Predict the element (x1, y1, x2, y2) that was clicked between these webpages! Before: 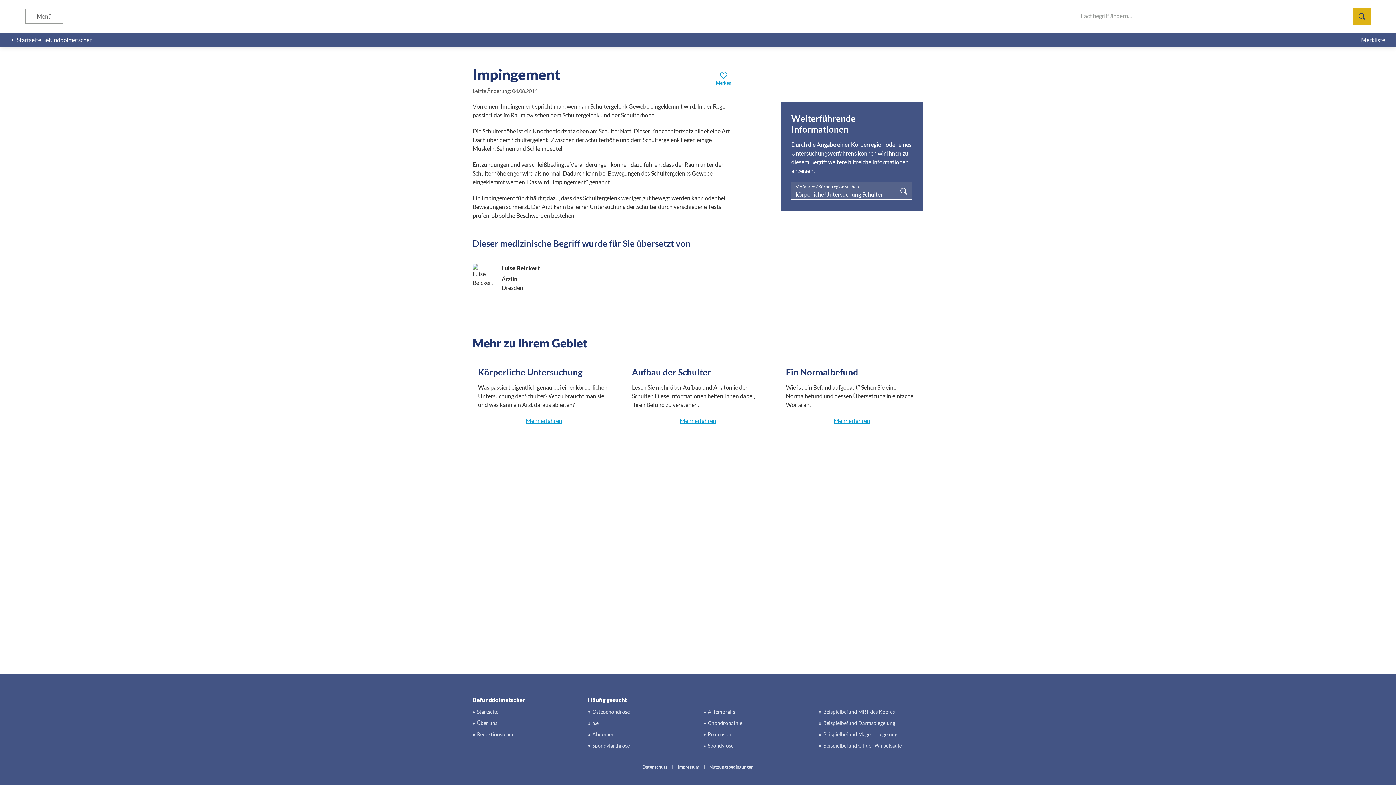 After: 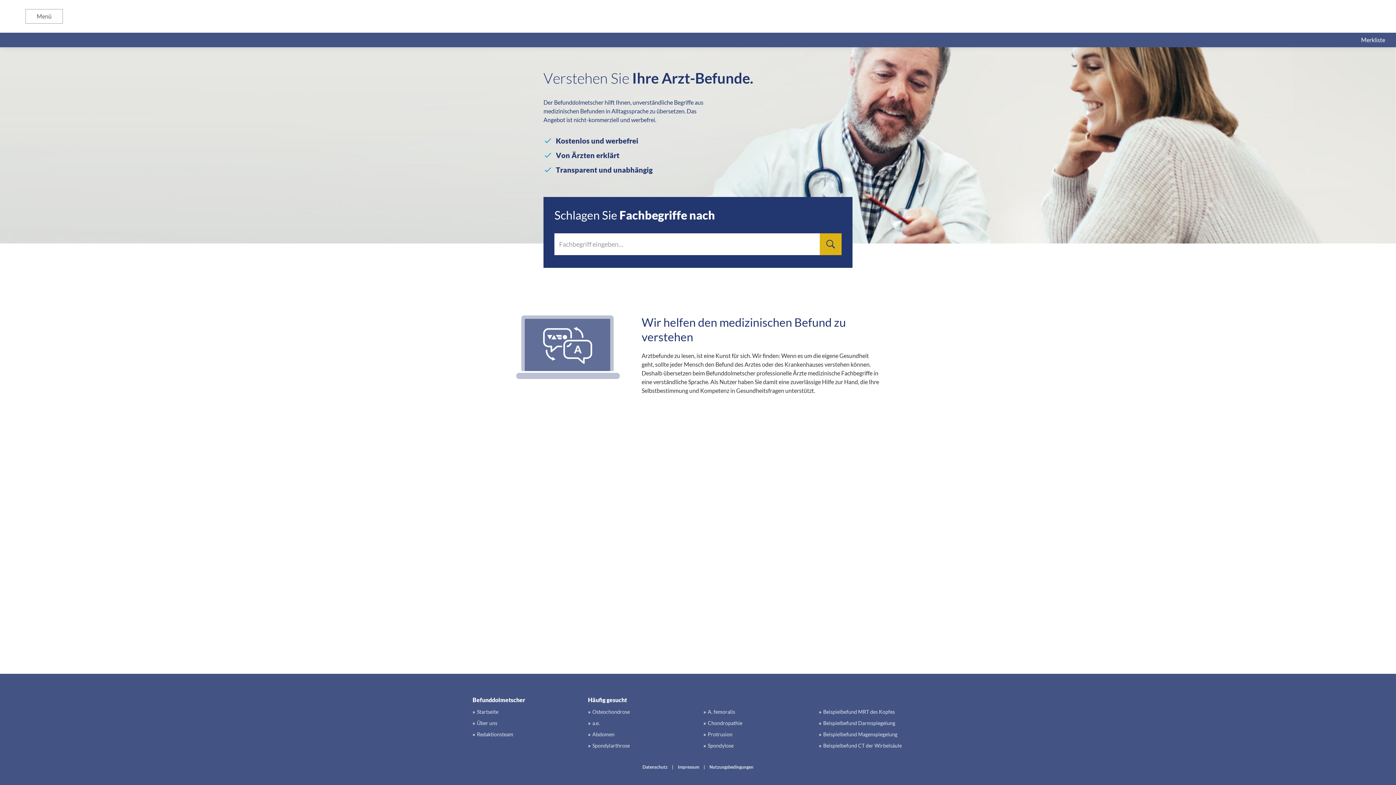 Action: label: Beispielbefund CT der Wirbelsäule bbox: (819, 742, 902, 749)